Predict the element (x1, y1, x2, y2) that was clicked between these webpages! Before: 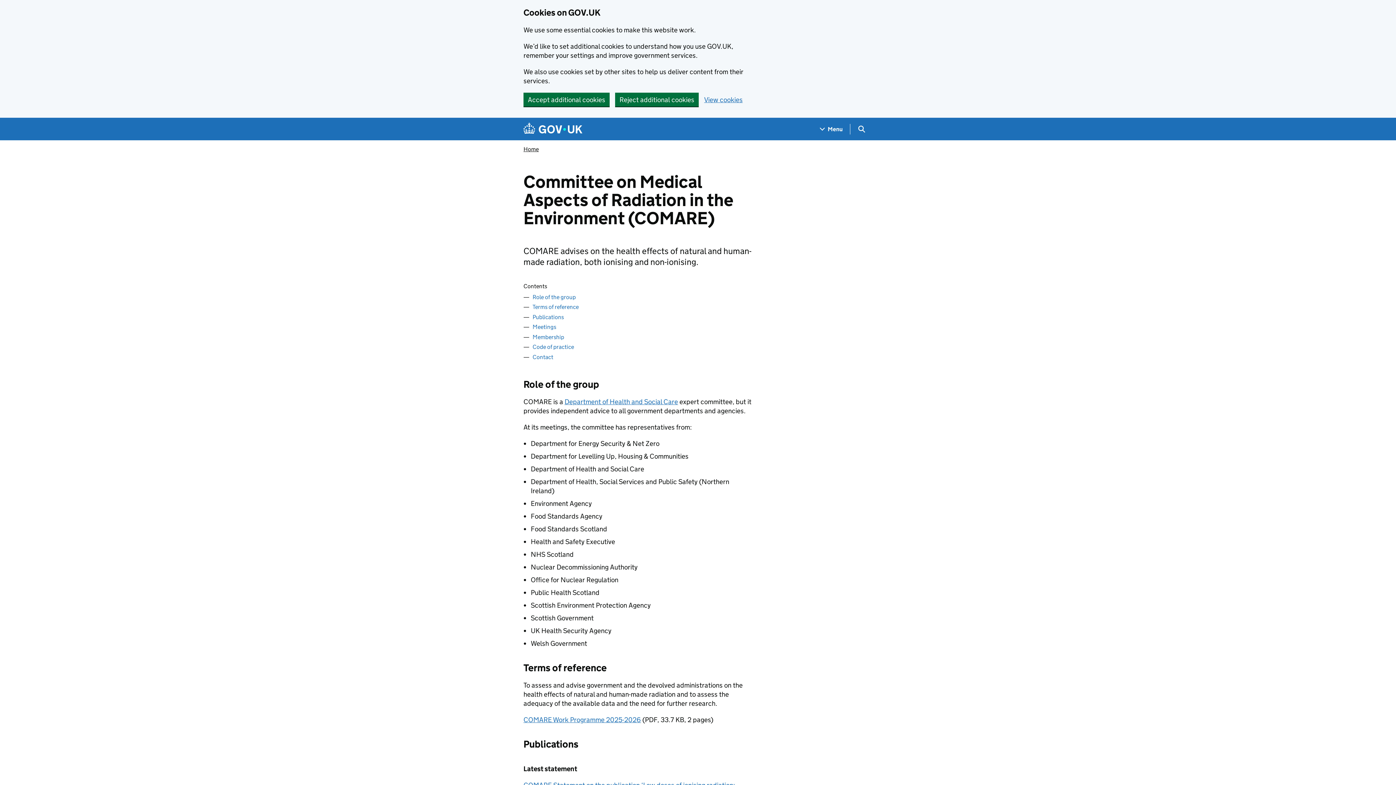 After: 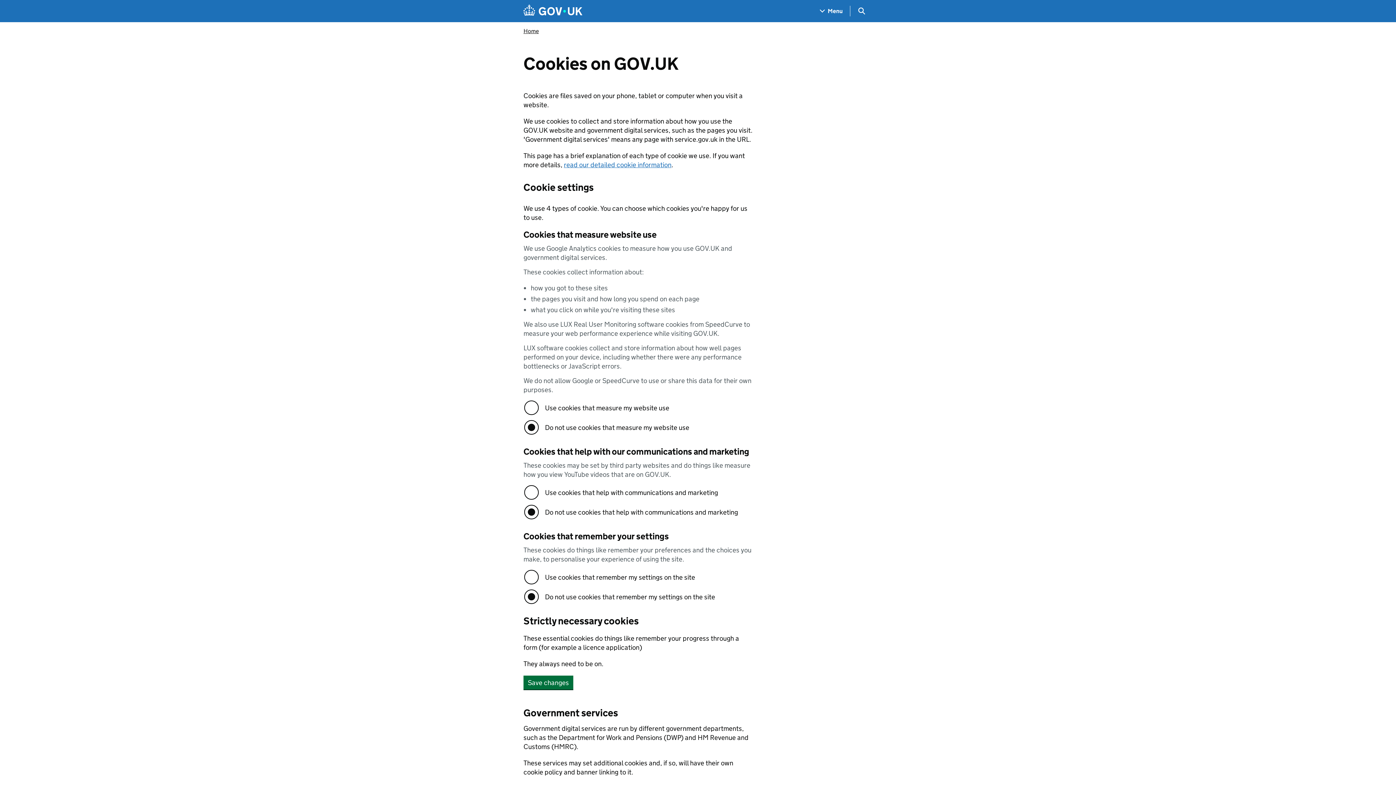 Action: label: View cookies bbox: (704, 96, 742, 103)